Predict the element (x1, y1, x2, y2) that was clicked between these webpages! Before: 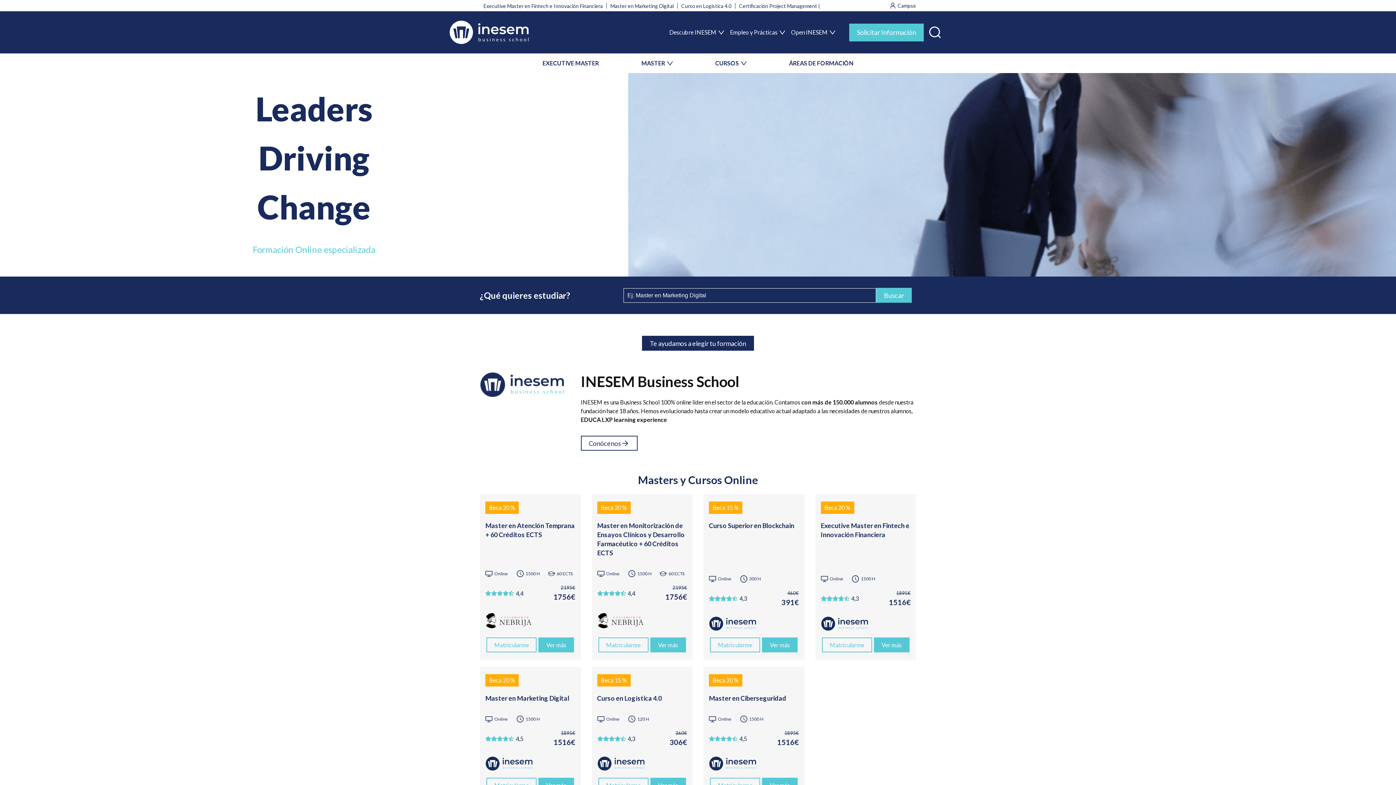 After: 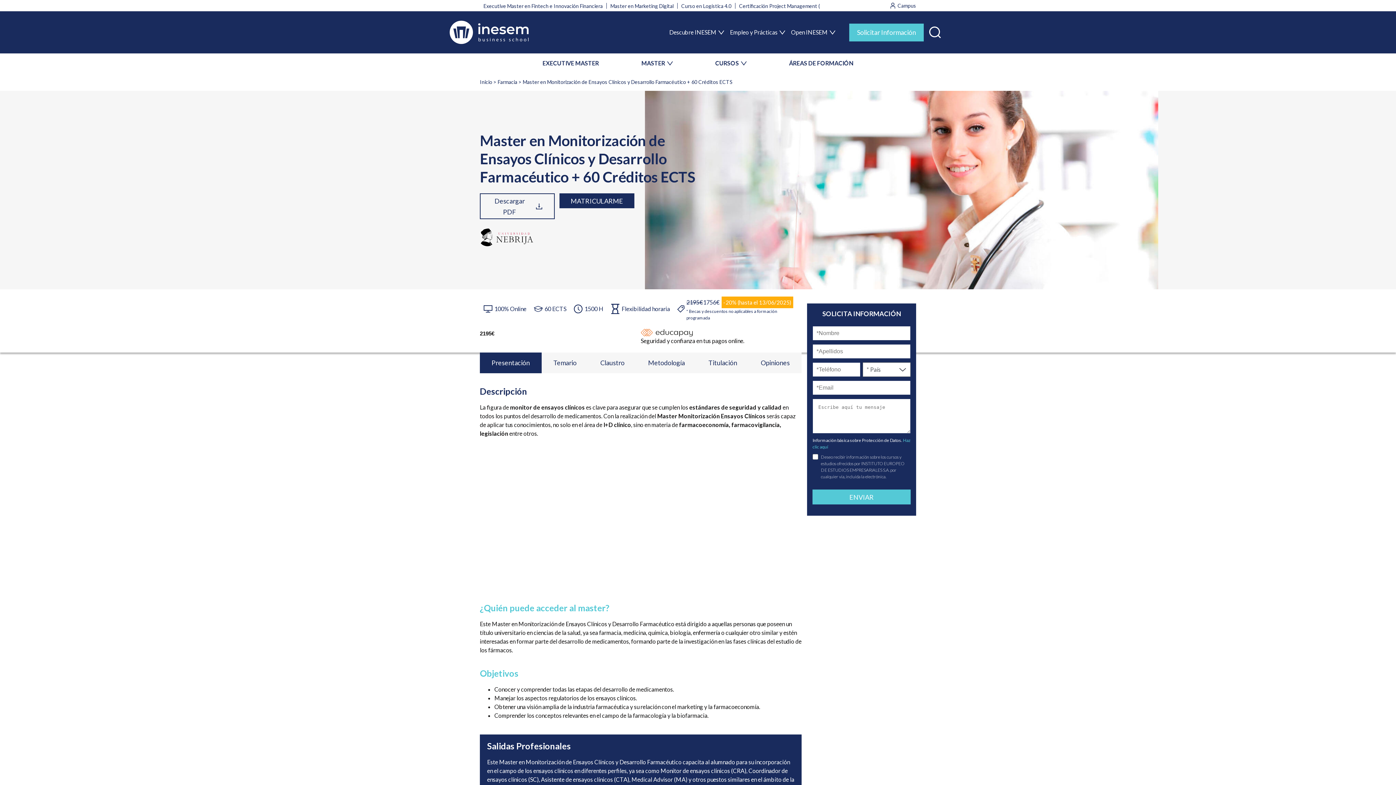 Action: bbox: (650, 637, 686, 652) label: Ver más